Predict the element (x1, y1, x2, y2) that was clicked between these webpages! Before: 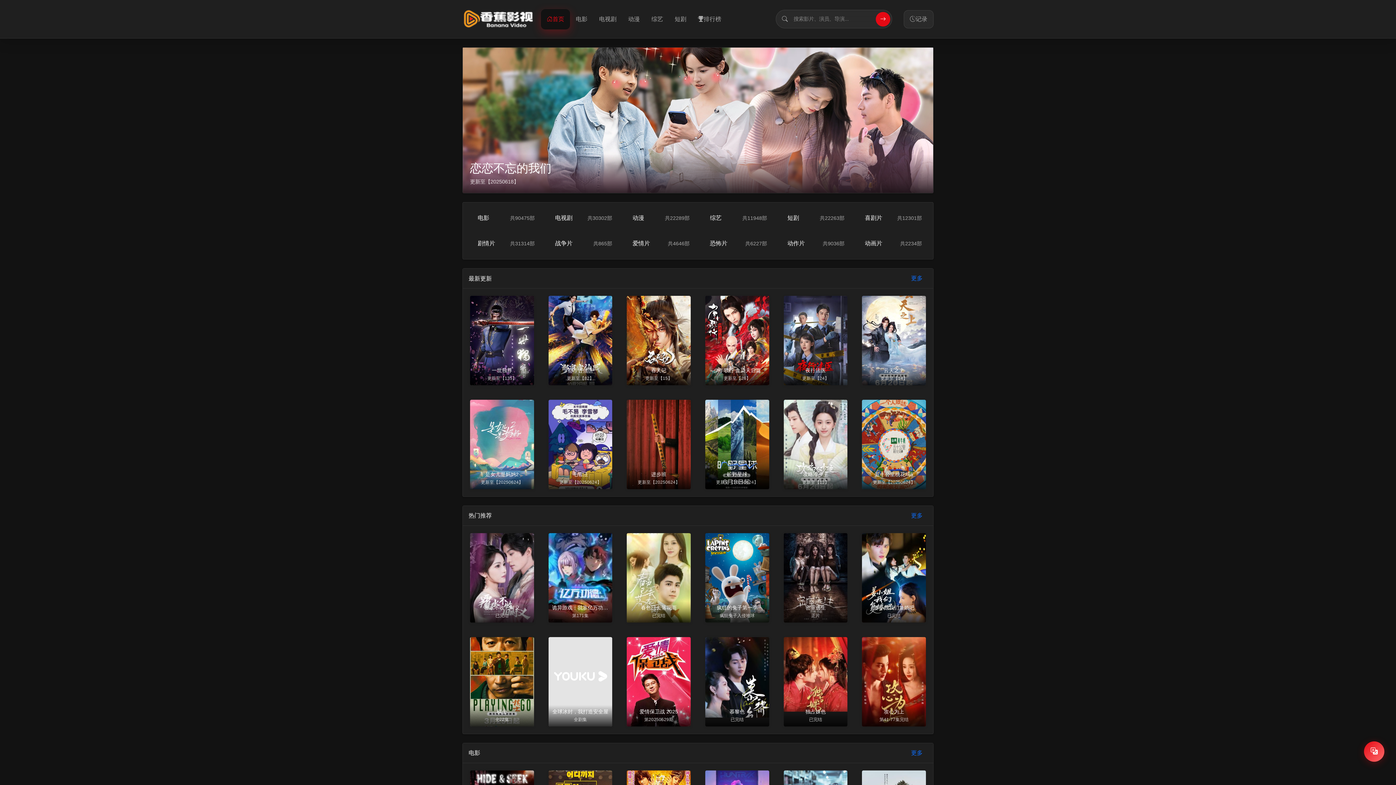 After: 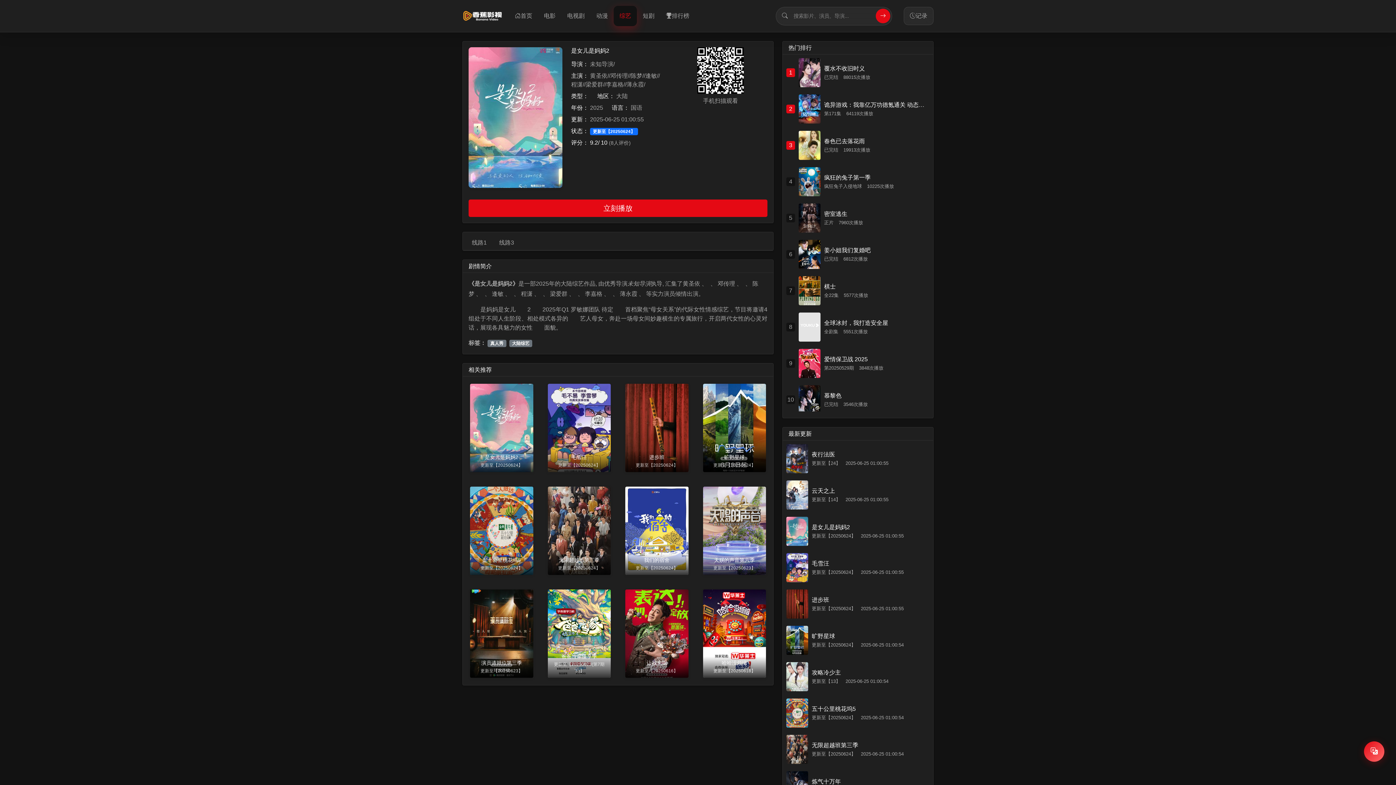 Action: label: 是女儿是妈妈2

更新至【20250624】 bbox: (470, 399, 534, 489)